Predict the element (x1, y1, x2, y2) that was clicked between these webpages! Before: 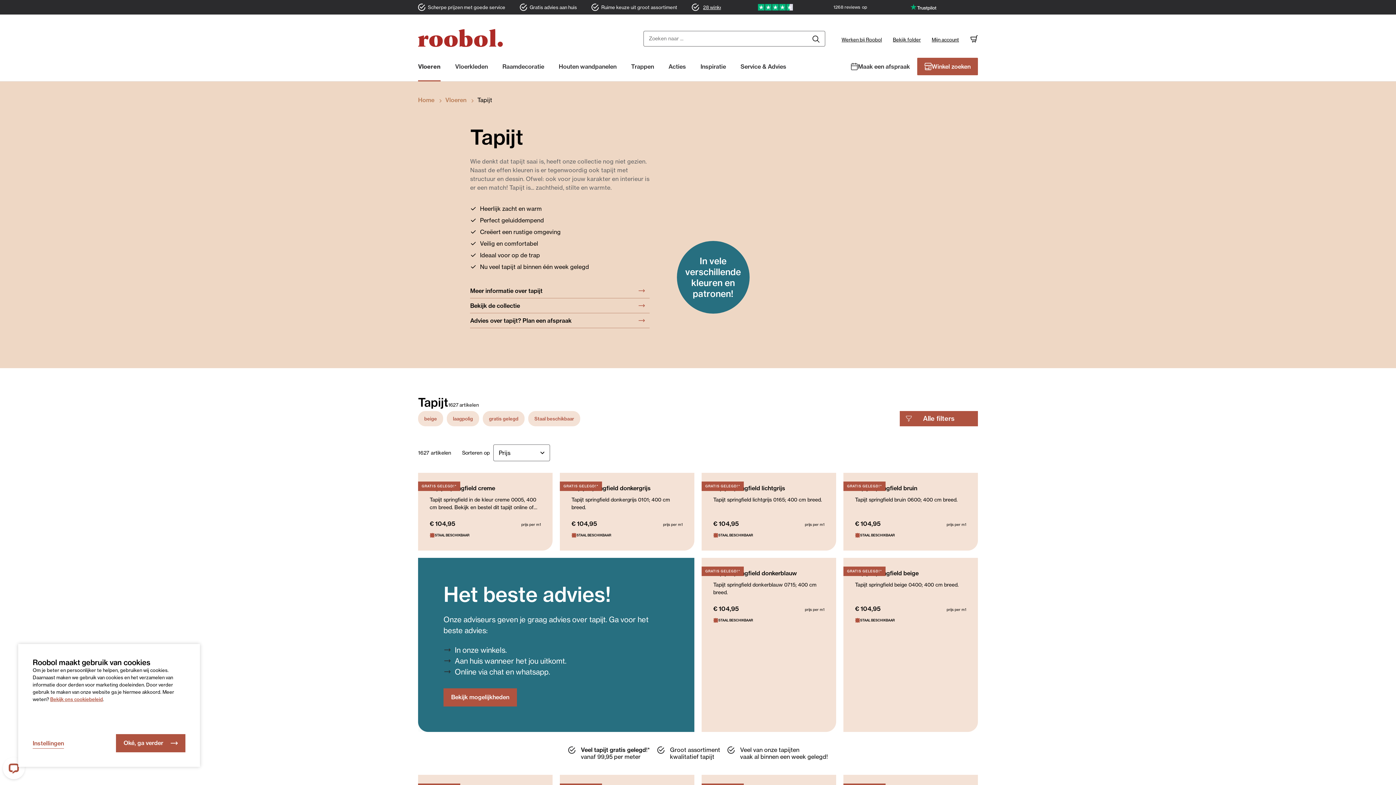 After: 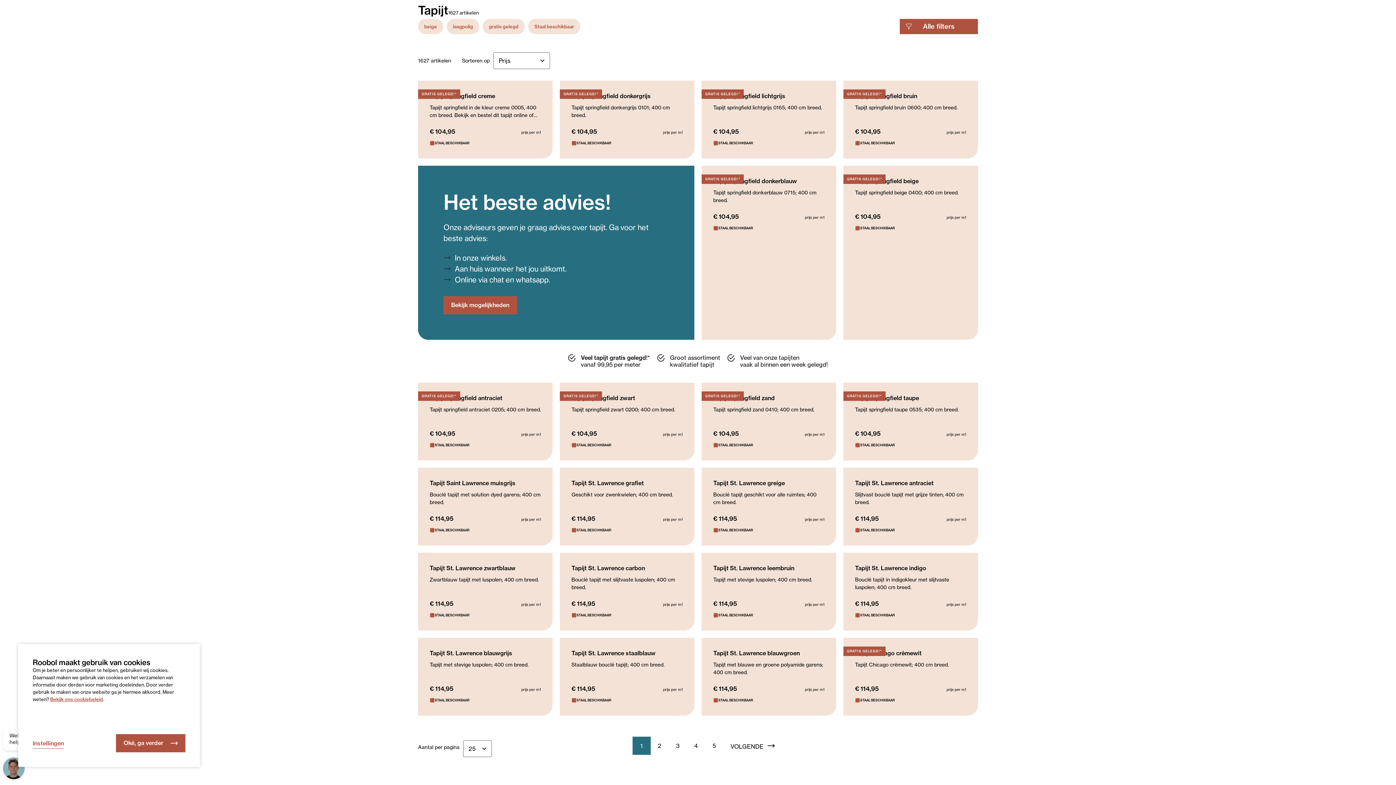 Action: bbox: (470, 298, 649, 313) label: Bekijk de collectie